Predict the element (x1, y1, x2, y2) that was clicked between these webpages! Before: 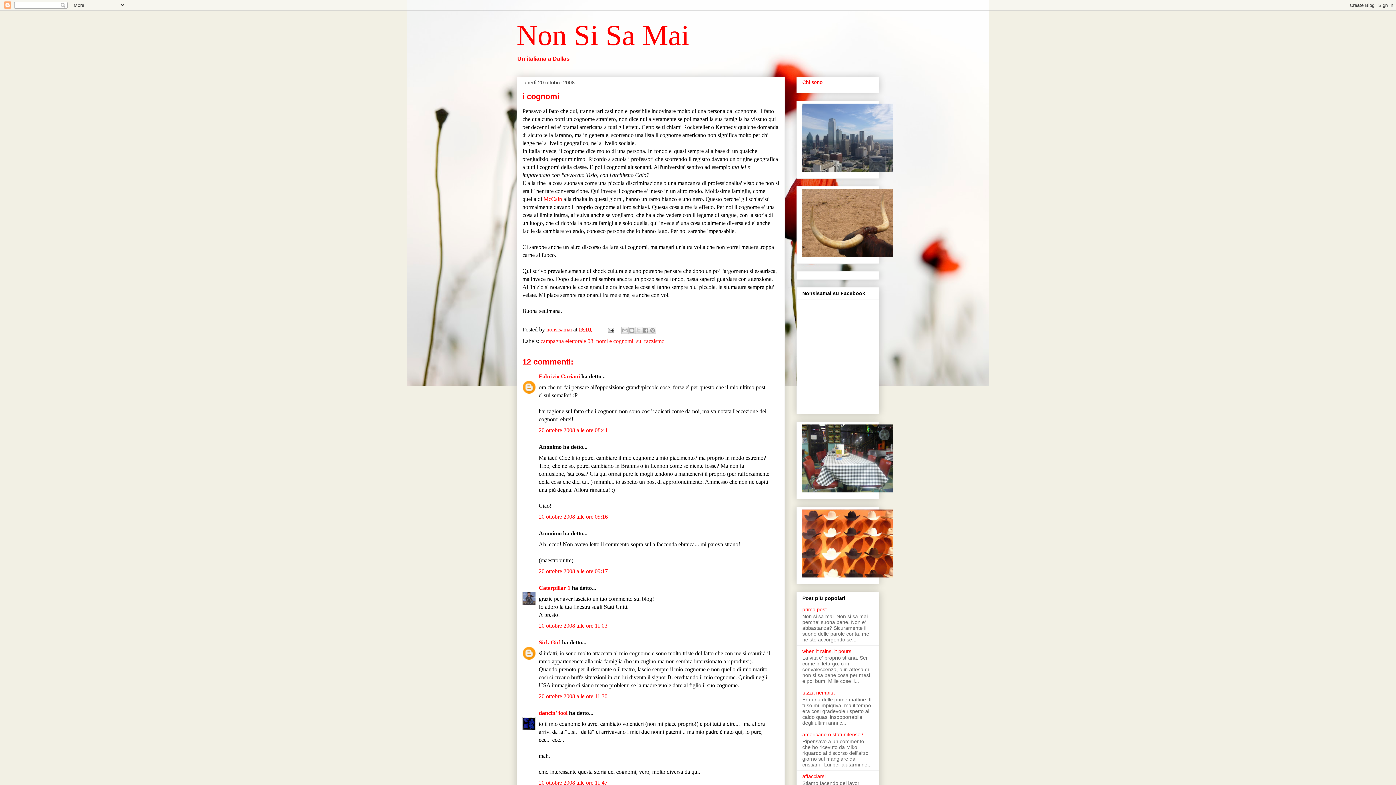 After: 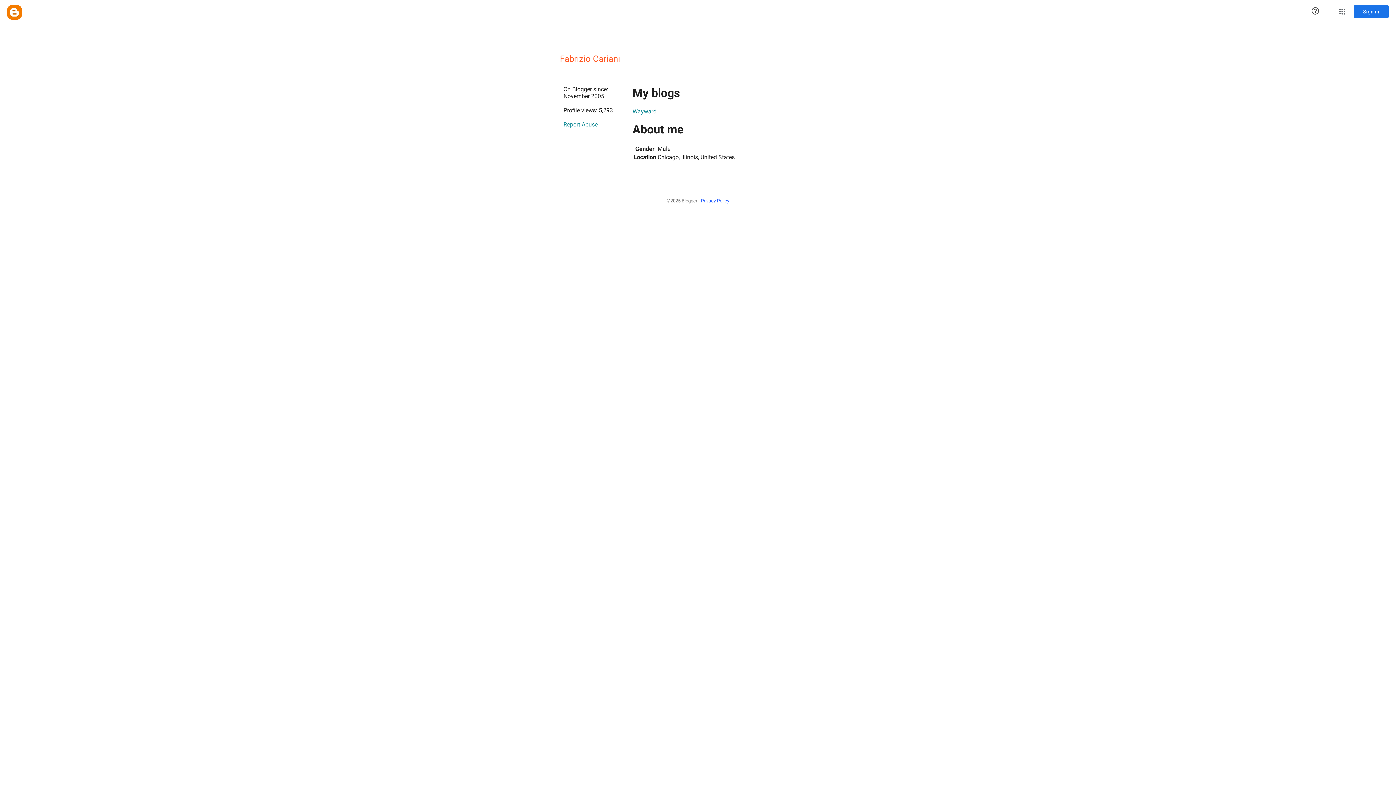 Action: label: Fabrizio Cariani bbox: (538, 373, 580, 379)